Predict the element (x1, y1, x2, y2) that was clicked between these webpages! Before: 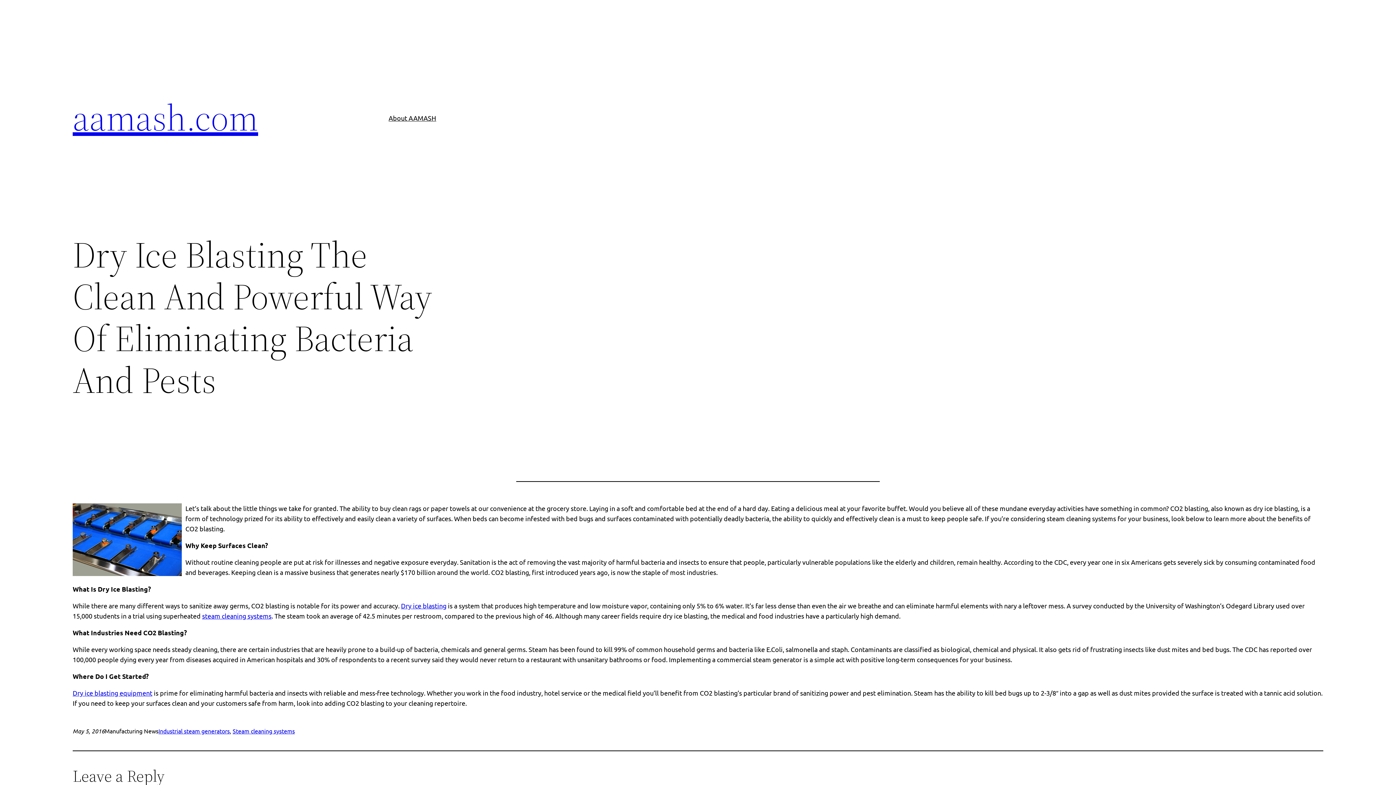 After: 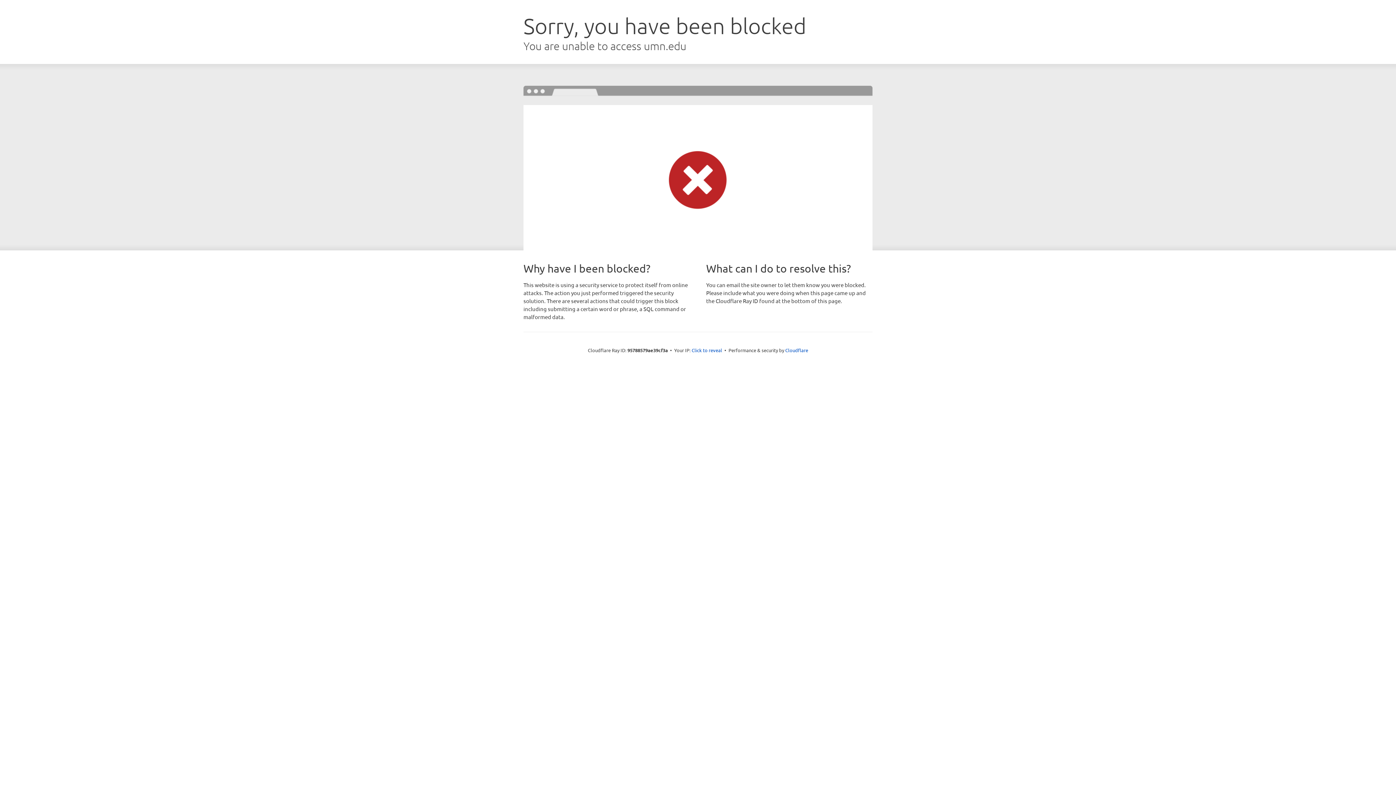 Action: label: Dry ice blasting bbox: (401, 602, 446, 609)